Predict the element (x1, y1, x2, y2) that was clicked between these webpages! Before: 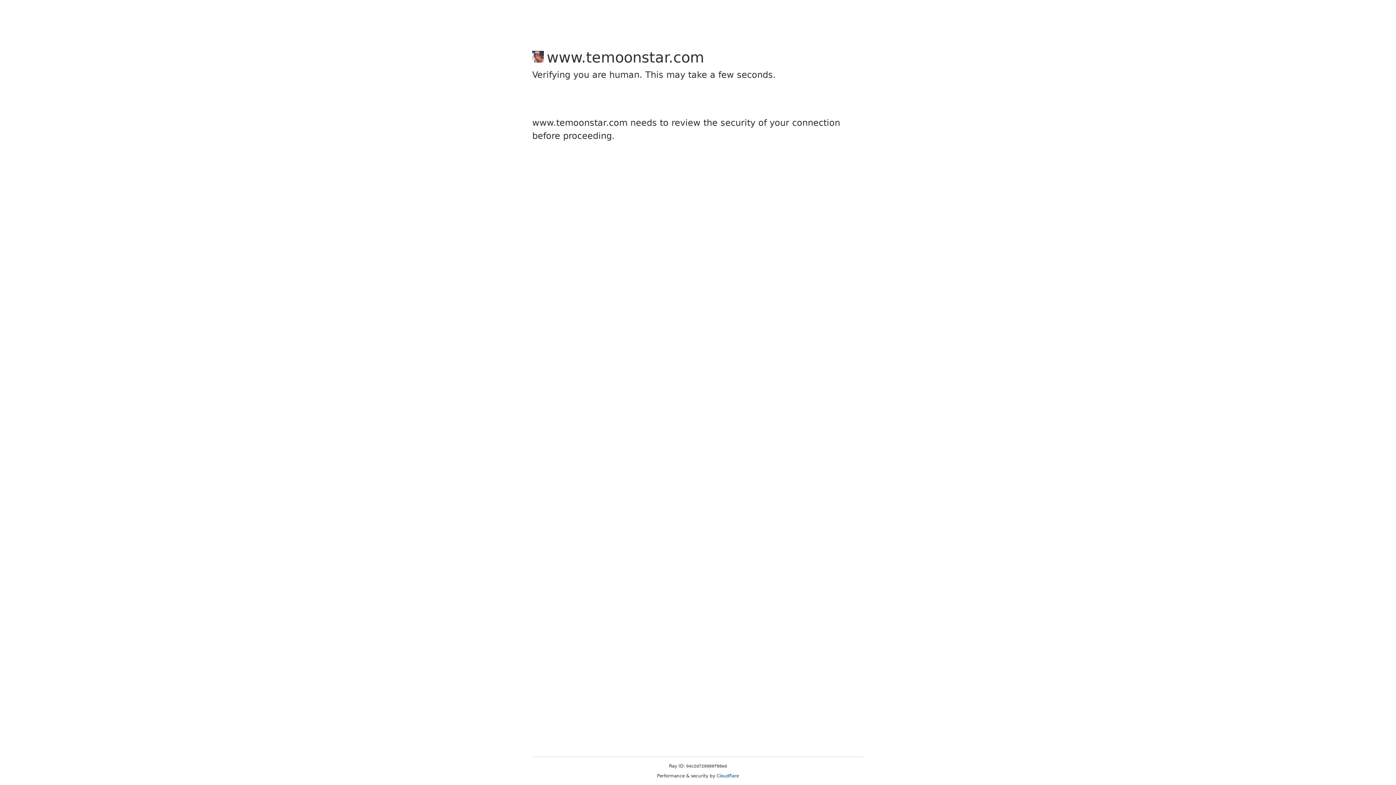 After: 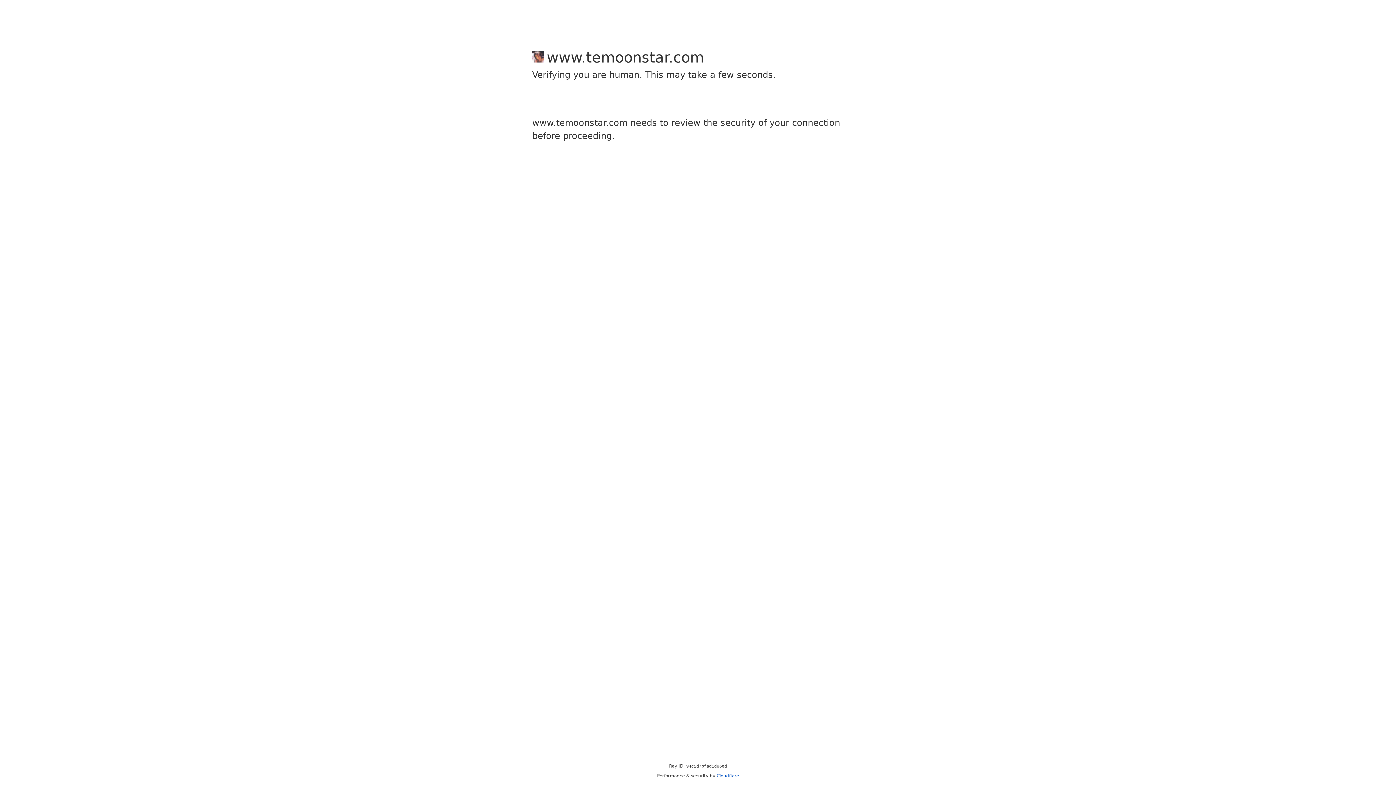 Action: label: Cloudflare bbox: (716, 773, 739, 778)